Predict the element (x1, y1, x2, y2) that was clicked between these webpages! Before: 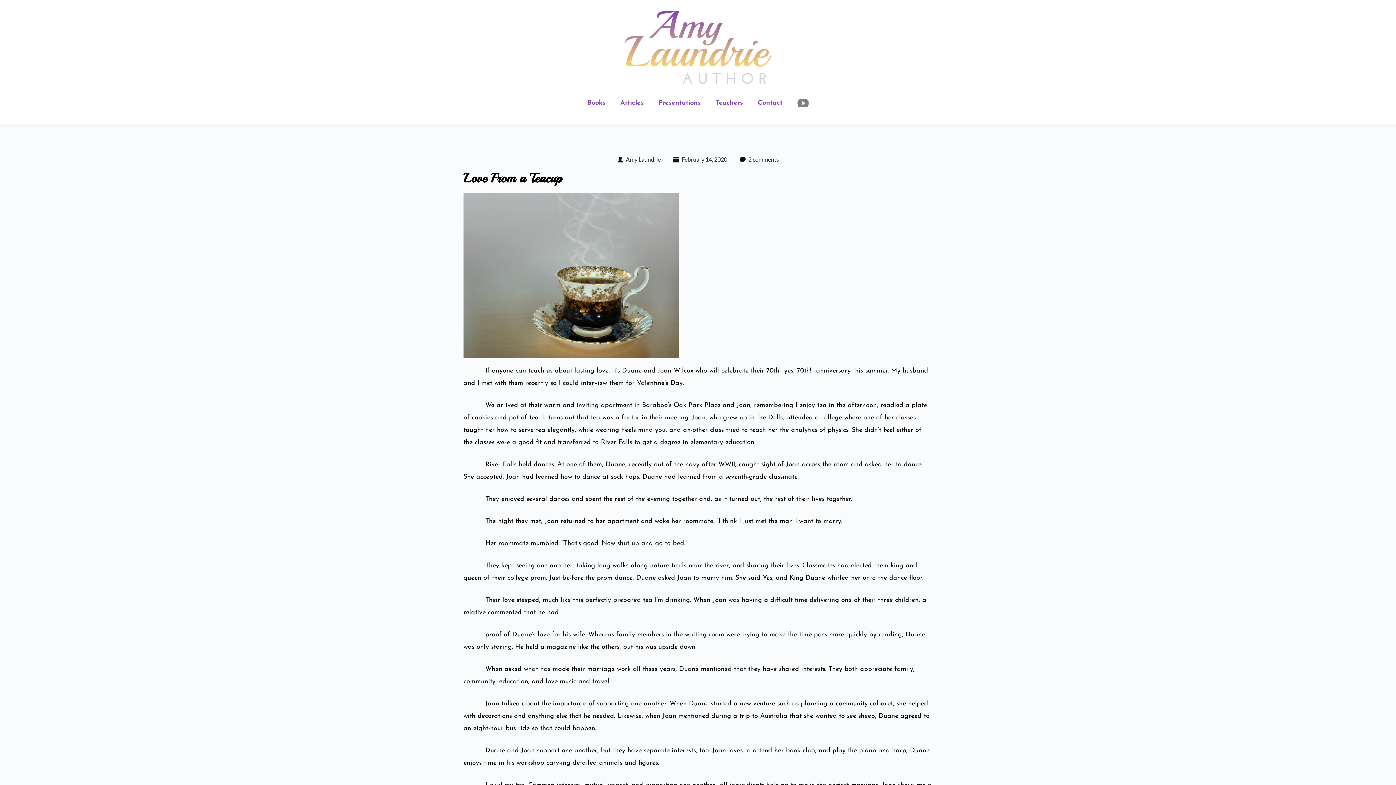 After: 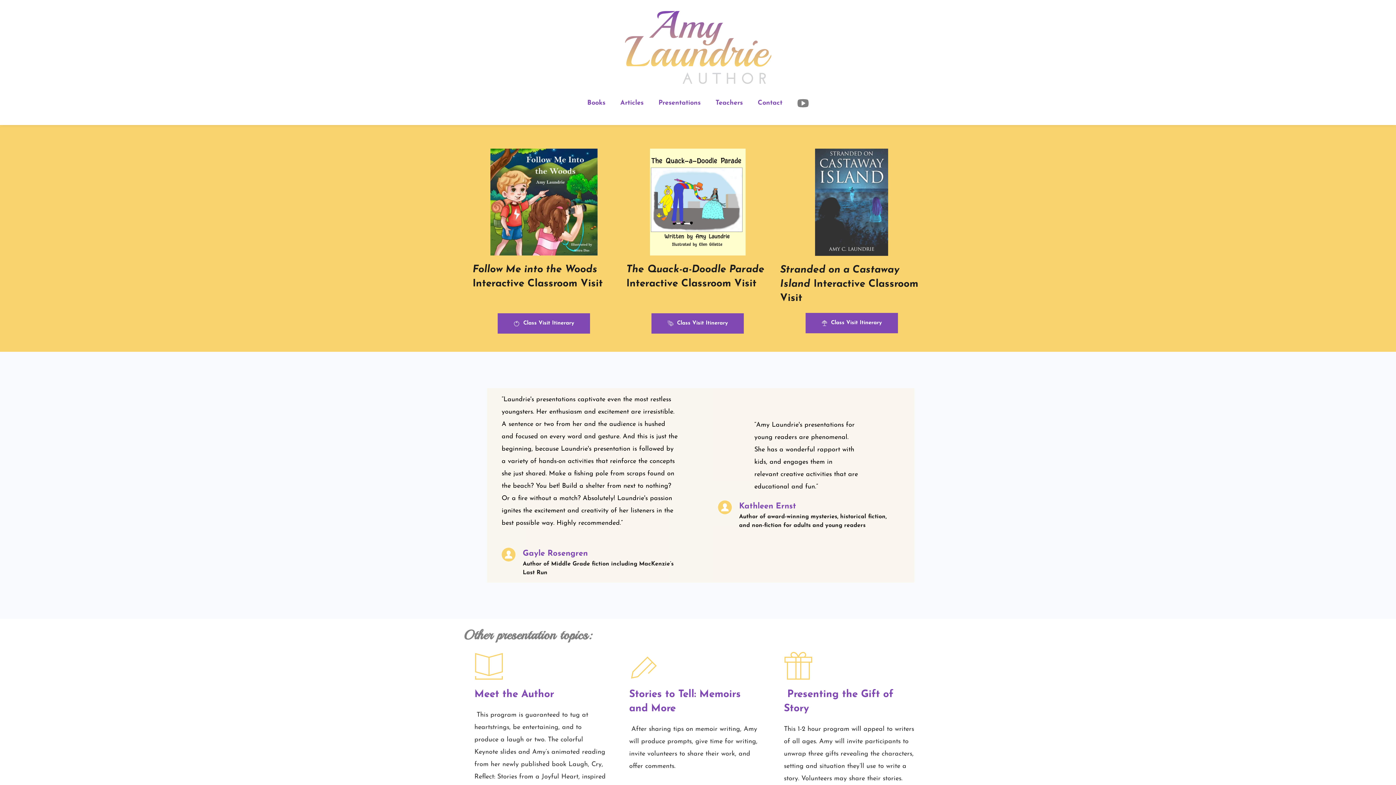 Action: label: Presentations bbox: (656, 98, 702, 108)